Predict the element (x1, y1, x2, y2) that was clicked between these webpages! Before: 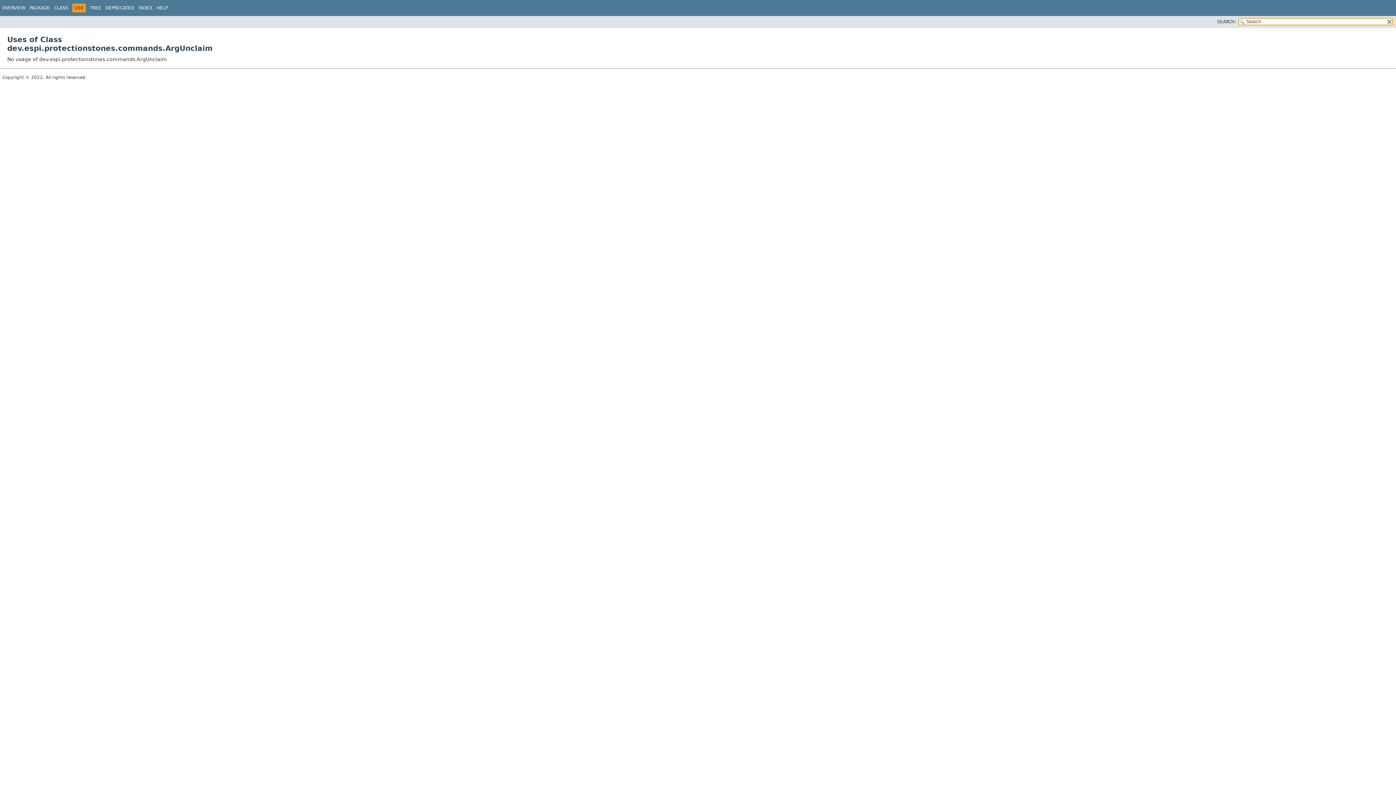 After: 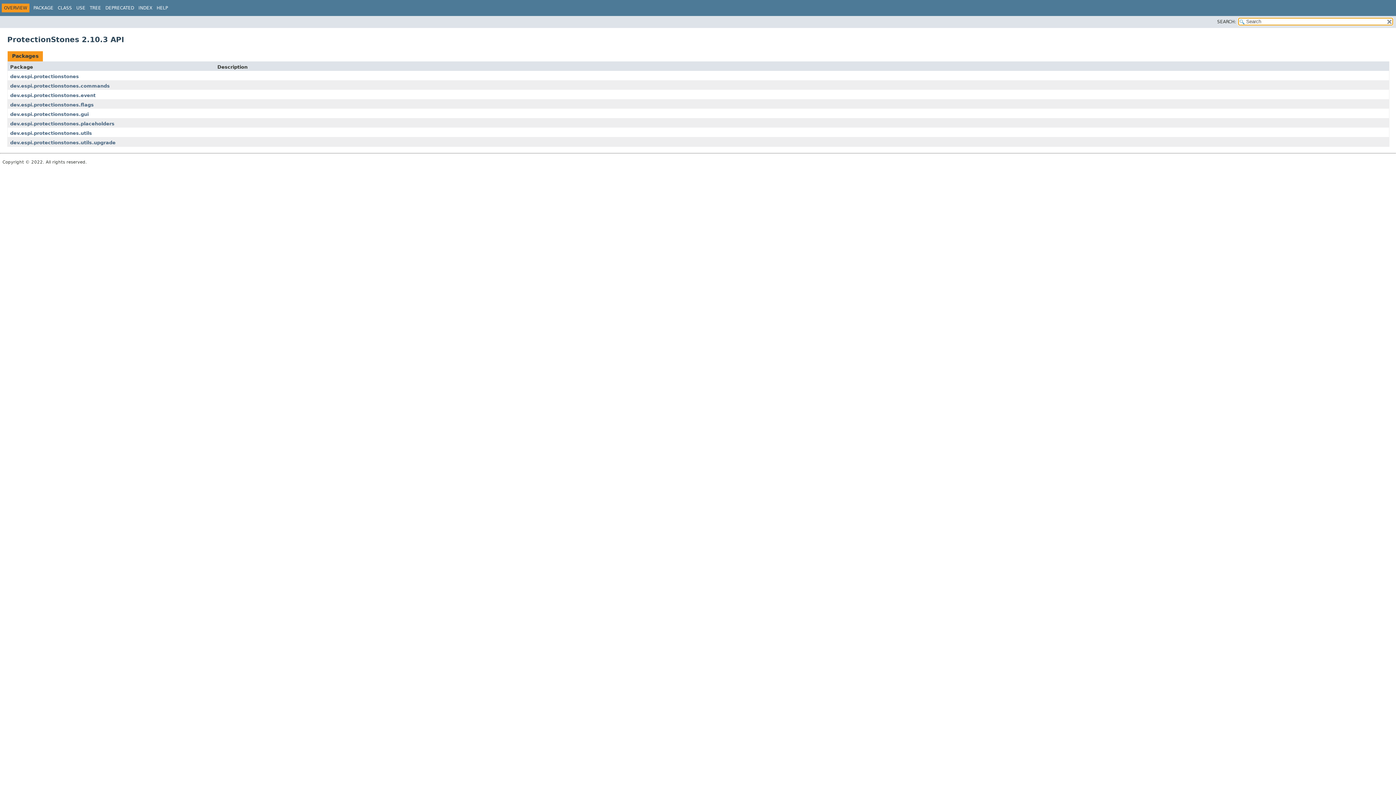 Action: label: OVERVIEW bbox: (2, 5, 25, 10)